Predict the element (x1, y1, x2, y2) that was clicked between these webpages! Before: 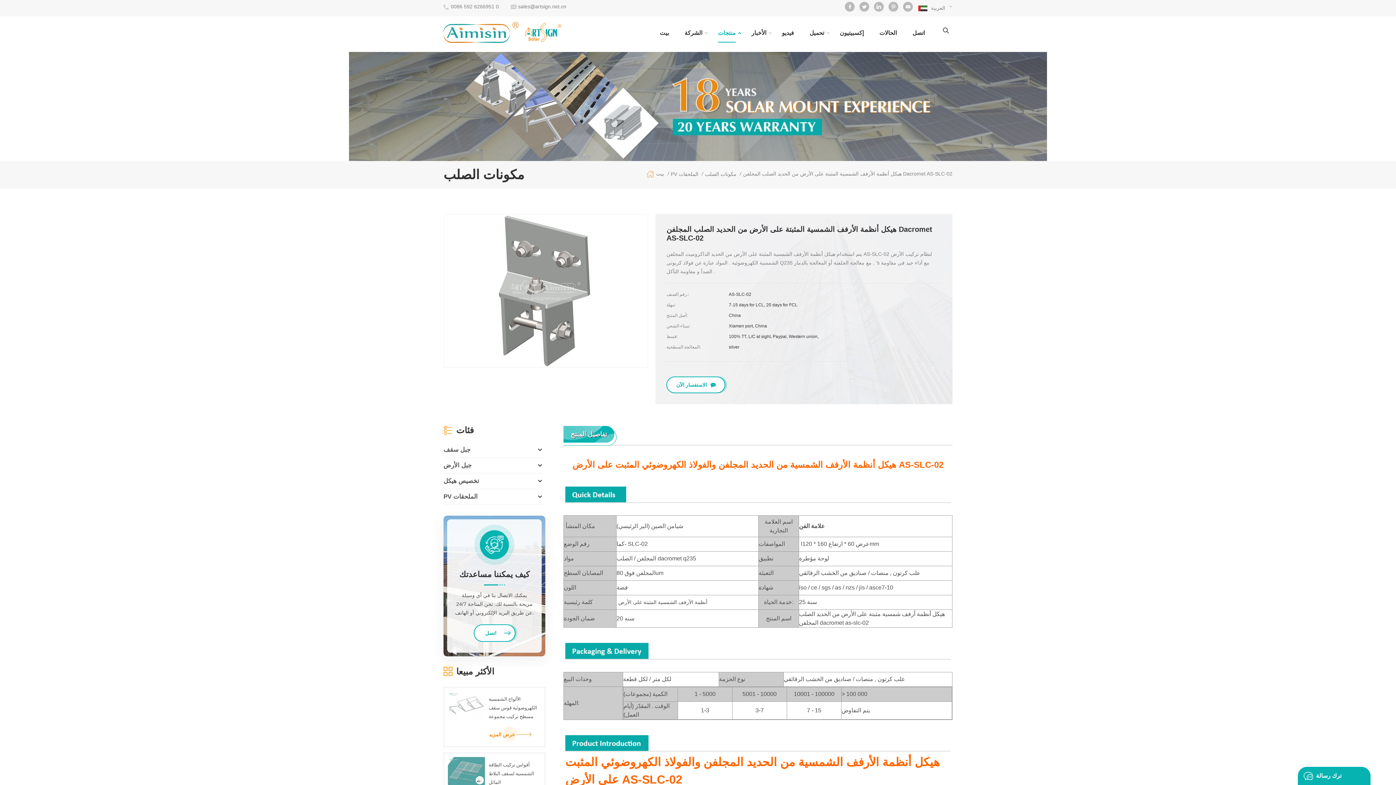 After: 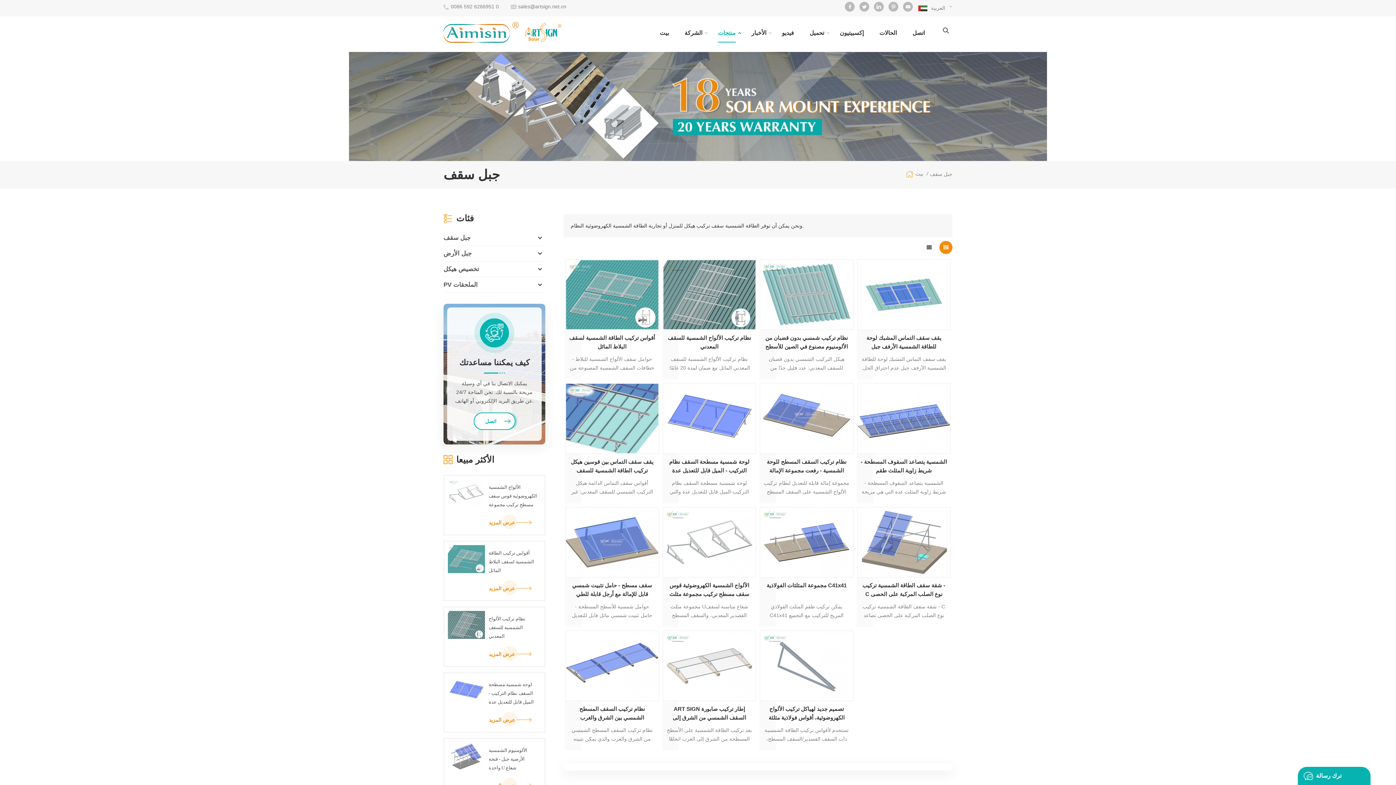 Action: bbox: (443, 442, 545, 458) label: جبل سقف